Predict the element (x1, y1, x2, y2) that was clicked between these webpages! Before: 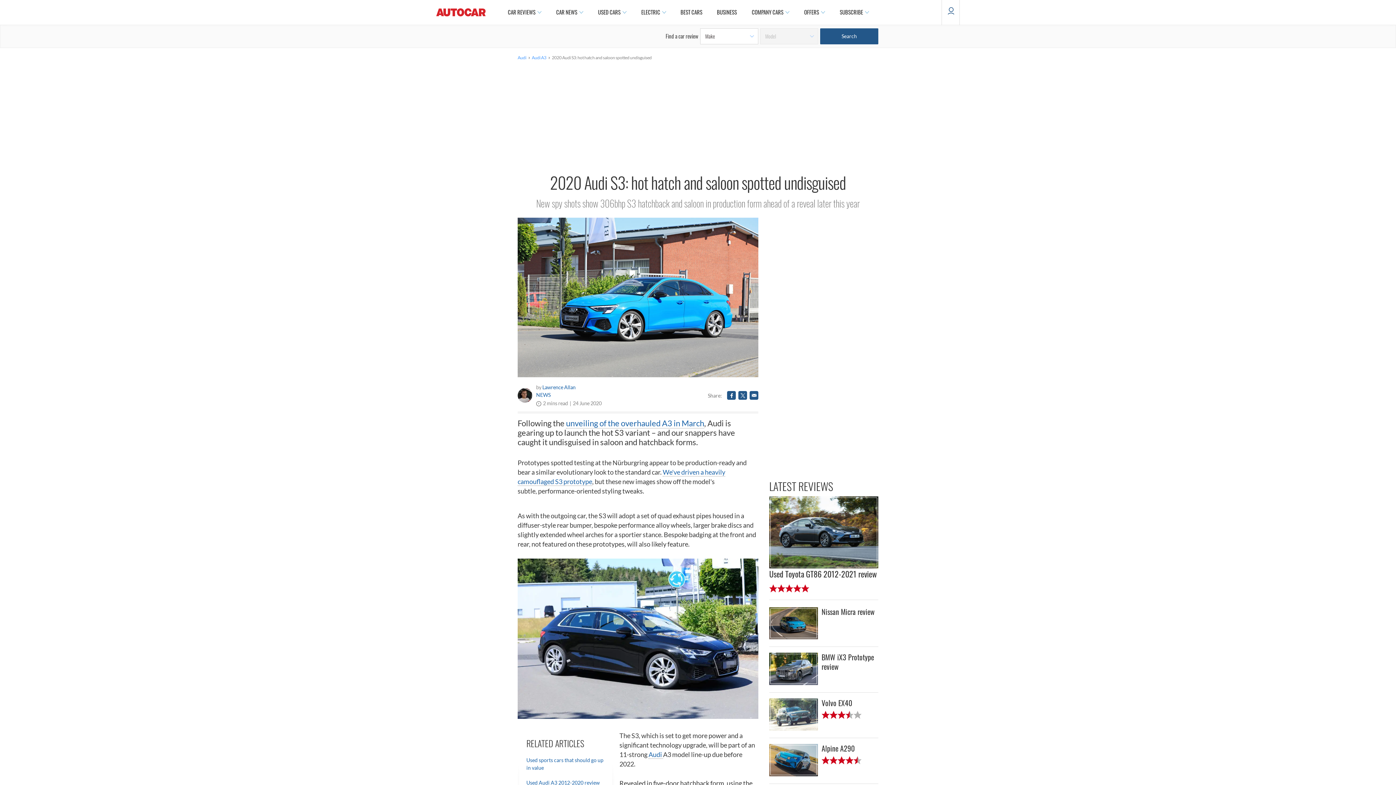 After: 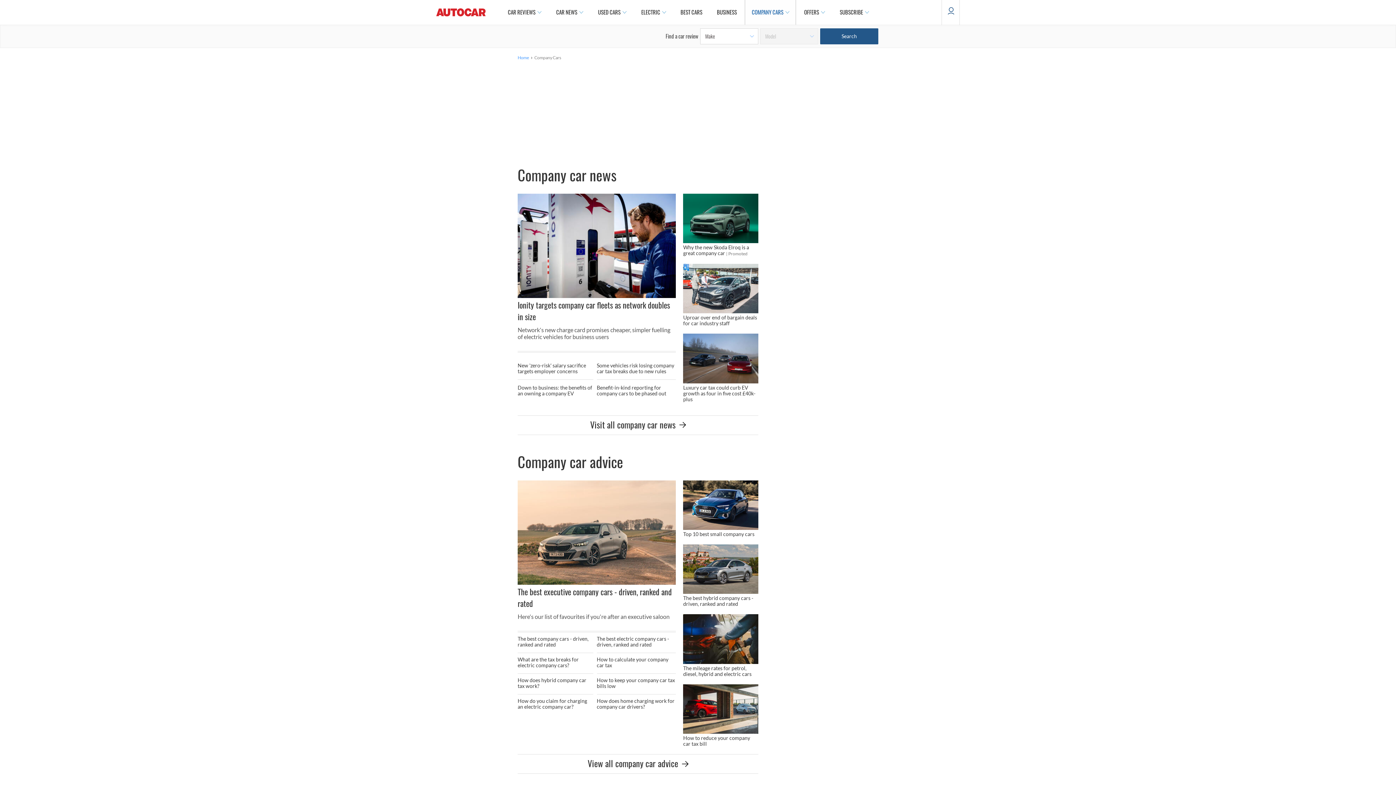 Action: bbox: (744, 0, 796, 24) label: COMPANY CARS